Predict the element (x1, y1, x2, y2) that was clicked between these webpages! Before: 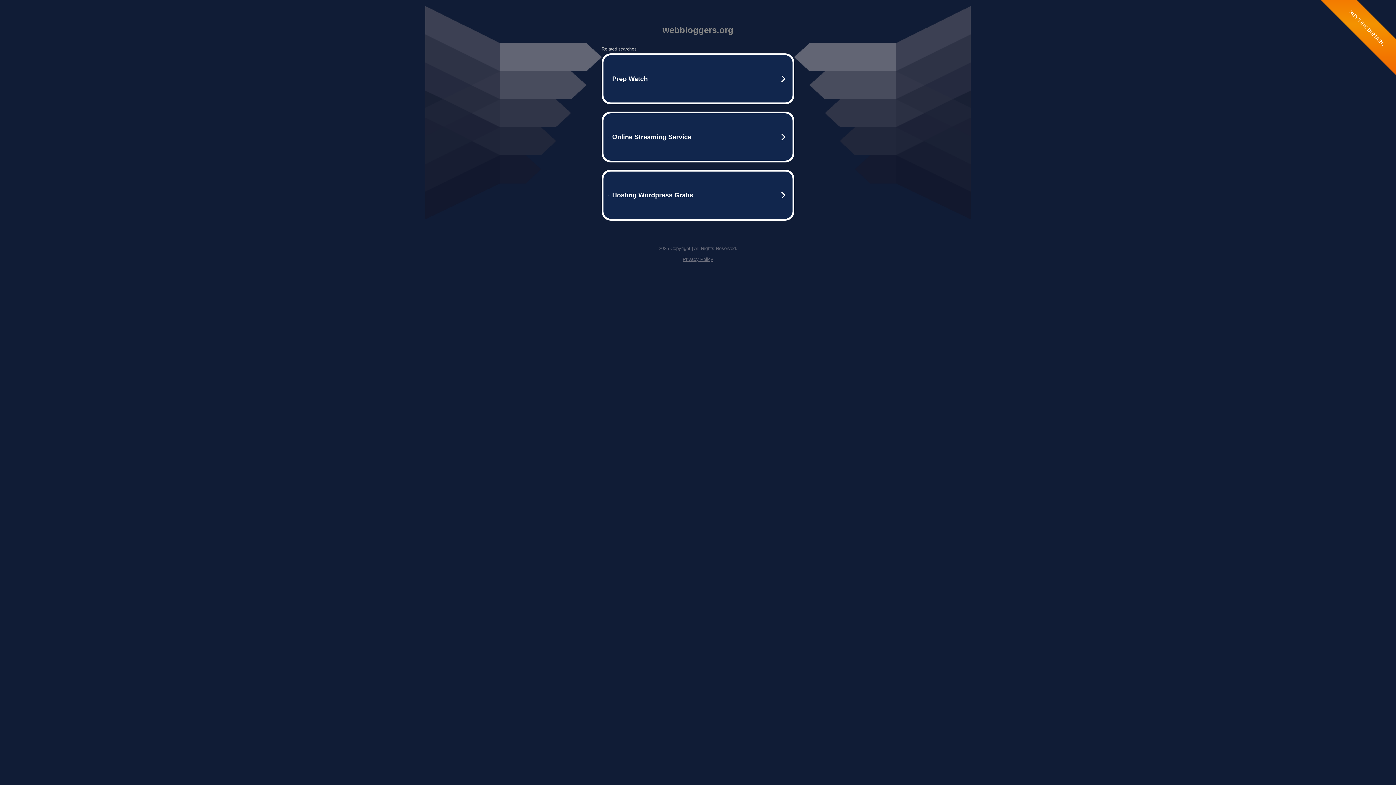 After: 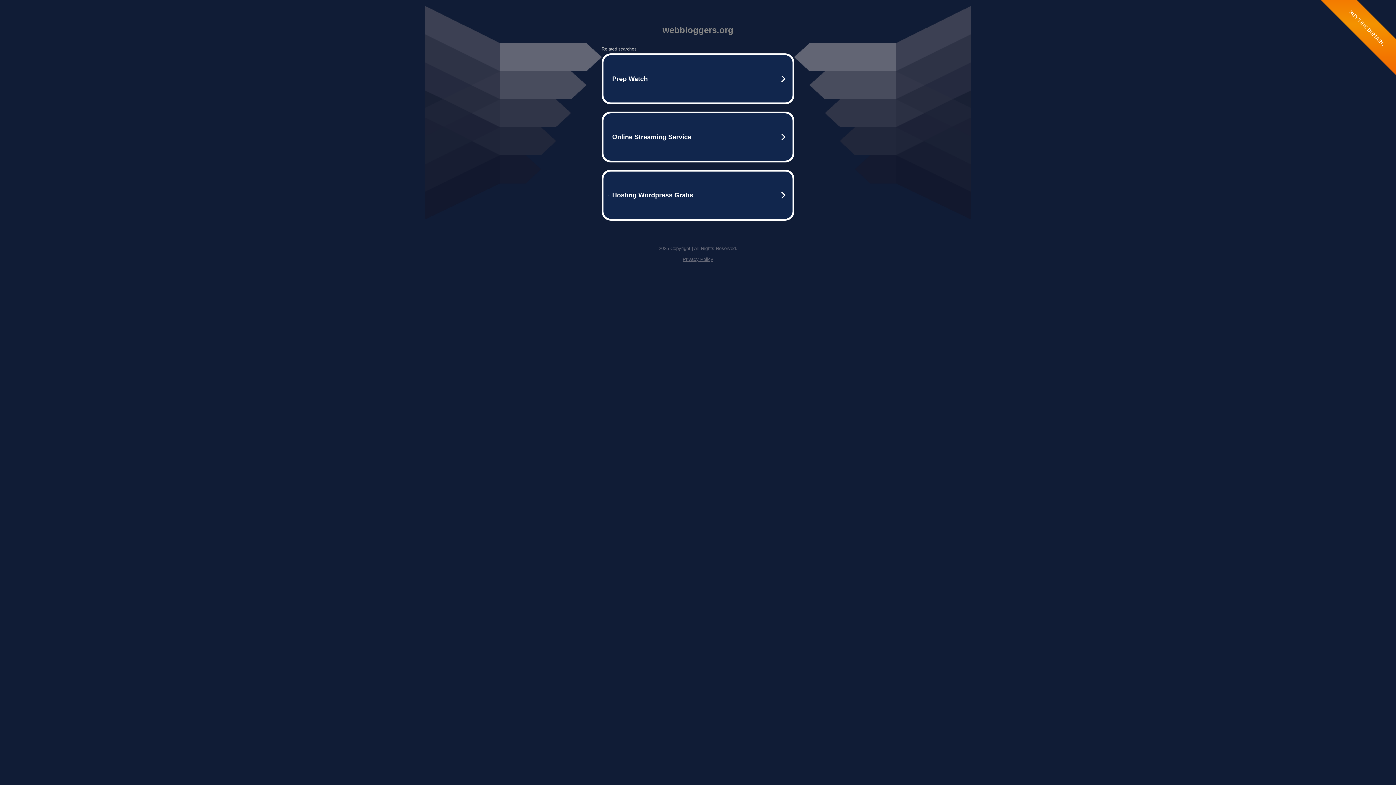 Action: bbox: (682, 256, 713, 262) label: Privacy Policy